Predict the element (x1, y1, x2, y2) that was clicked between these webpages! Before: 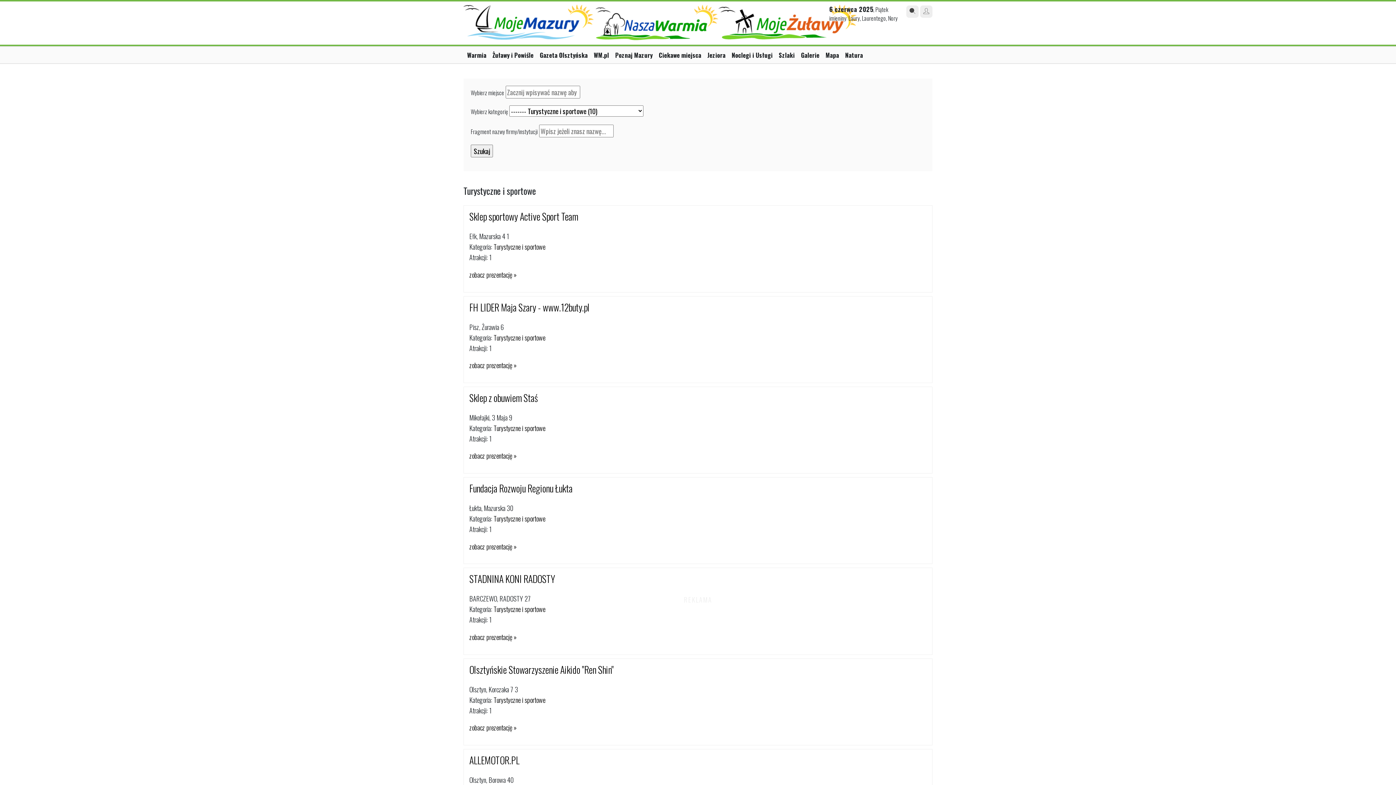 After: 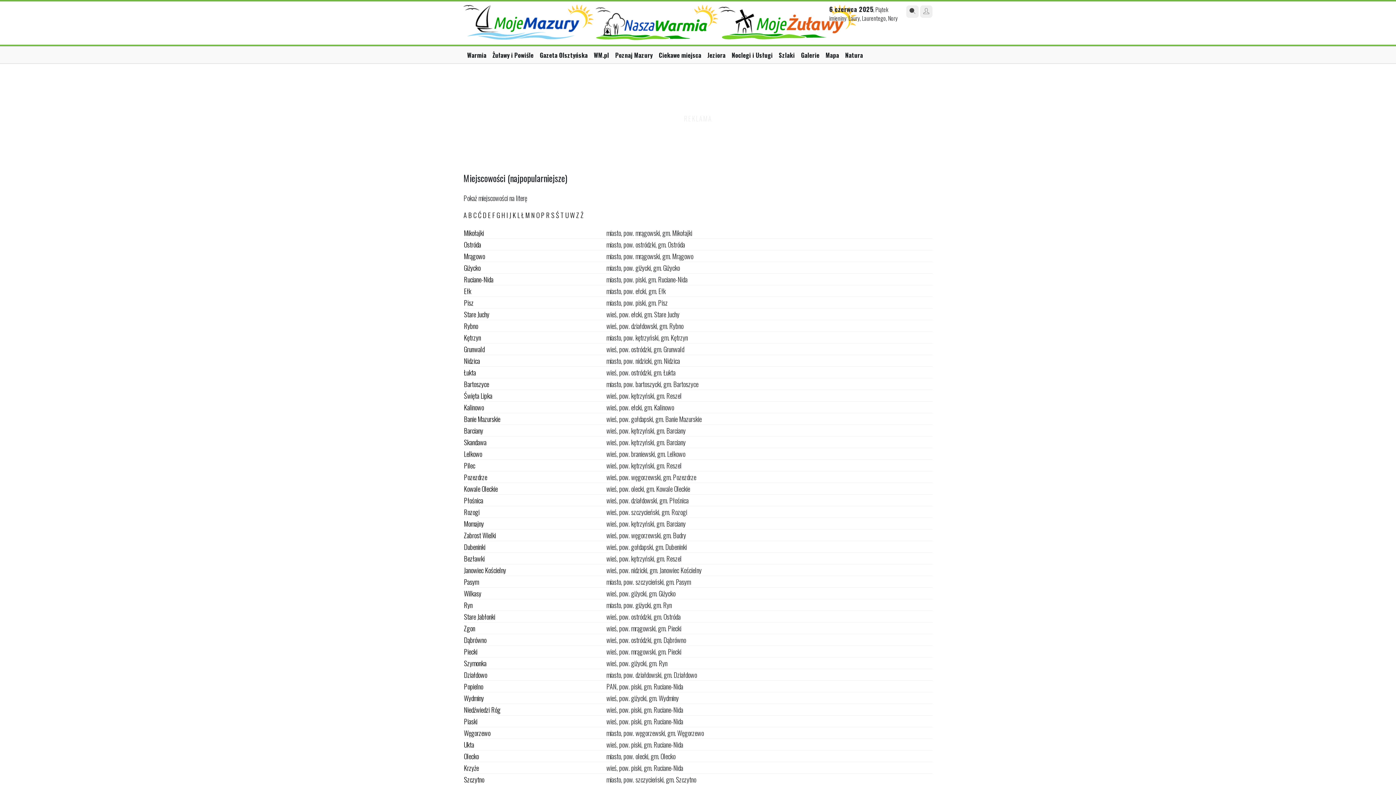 Action: bbox: (615, 50, 658, 59) label: Poznaj Mazury